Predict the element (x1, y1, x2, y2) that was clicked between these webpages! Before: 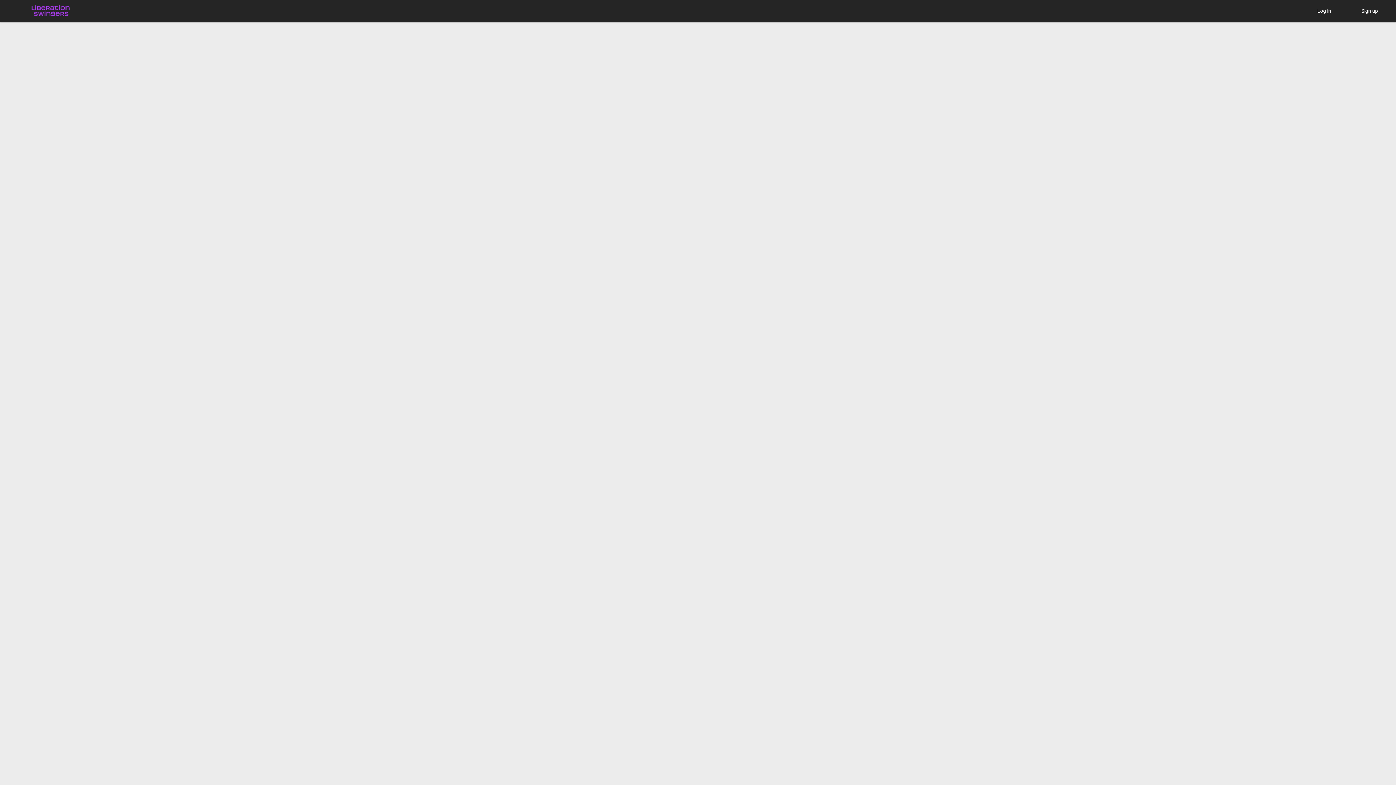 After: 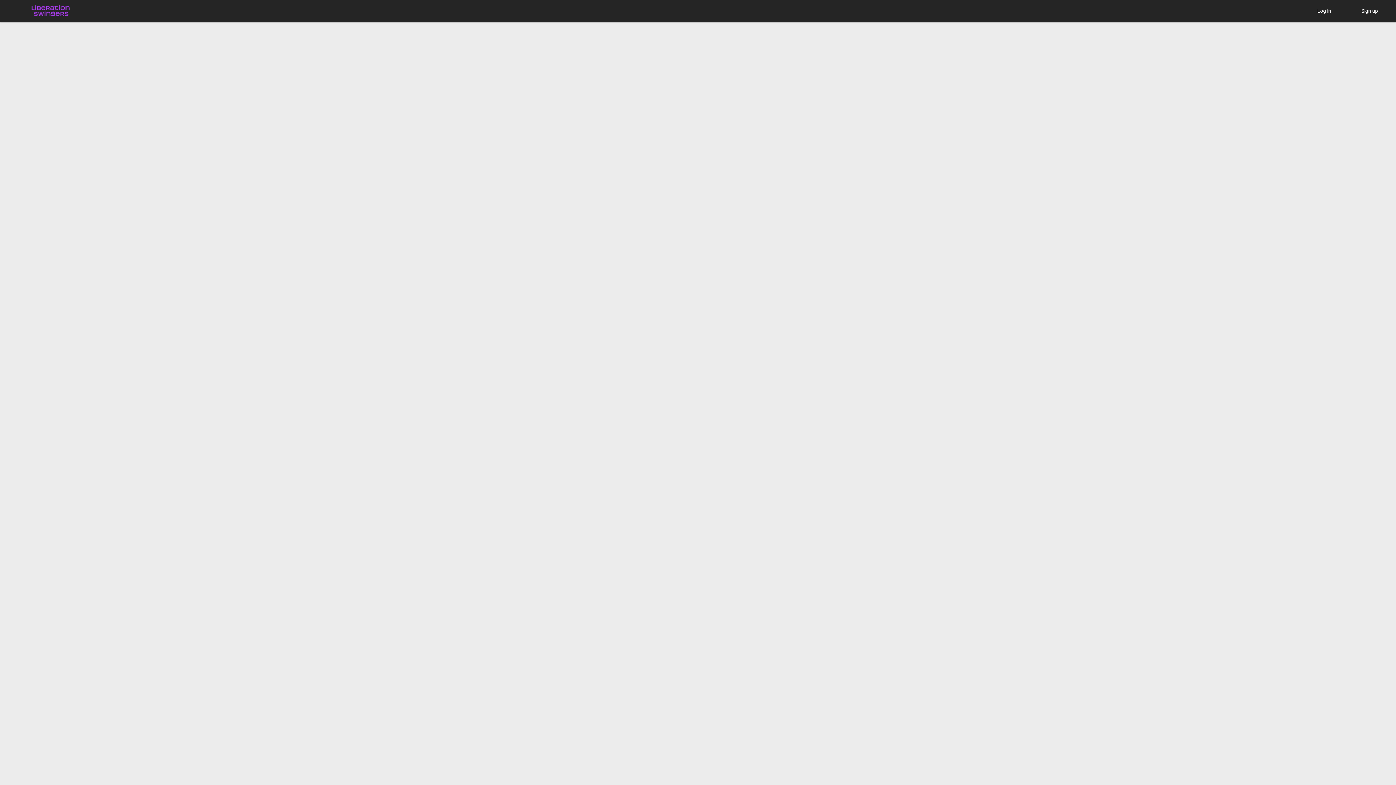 Action: label: Log in bbox: (1301, 4, 1344, 17)